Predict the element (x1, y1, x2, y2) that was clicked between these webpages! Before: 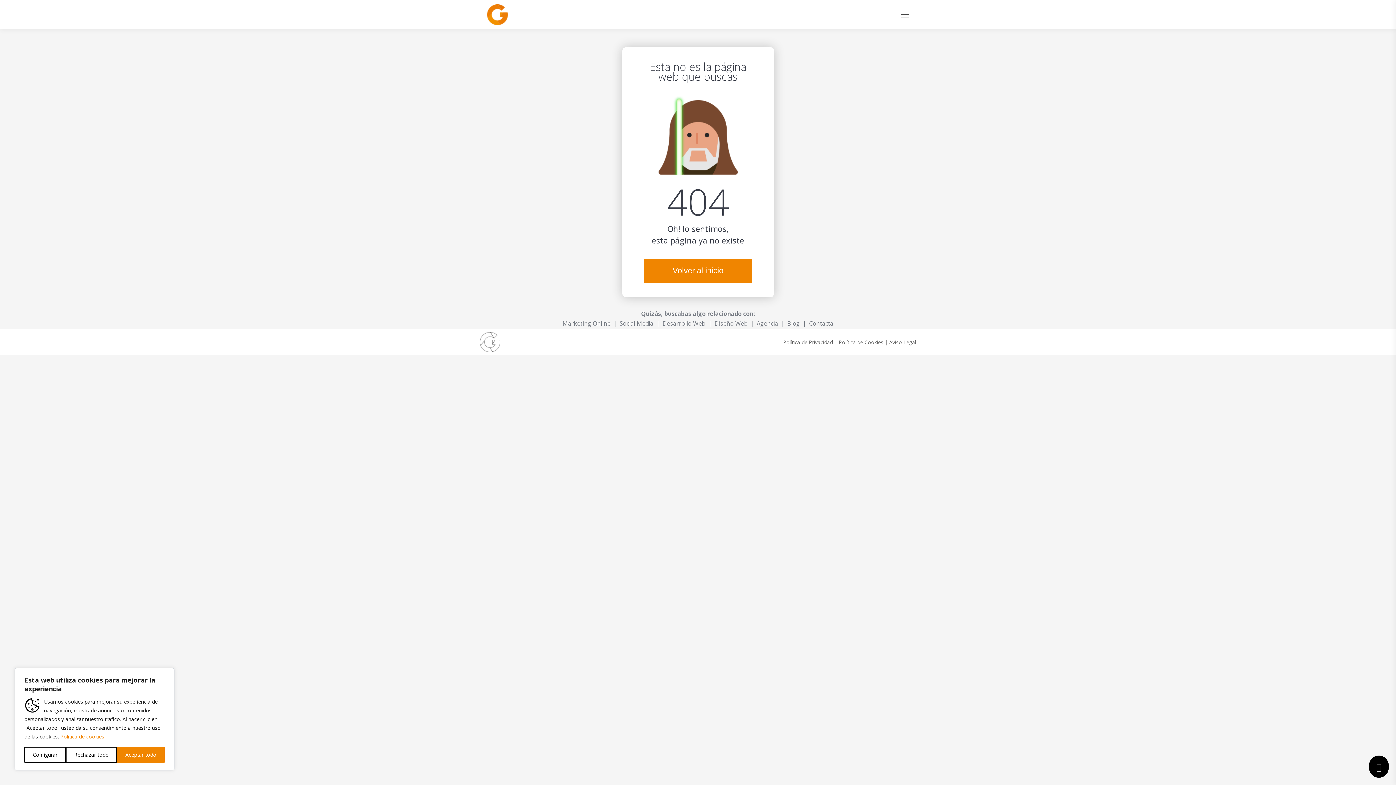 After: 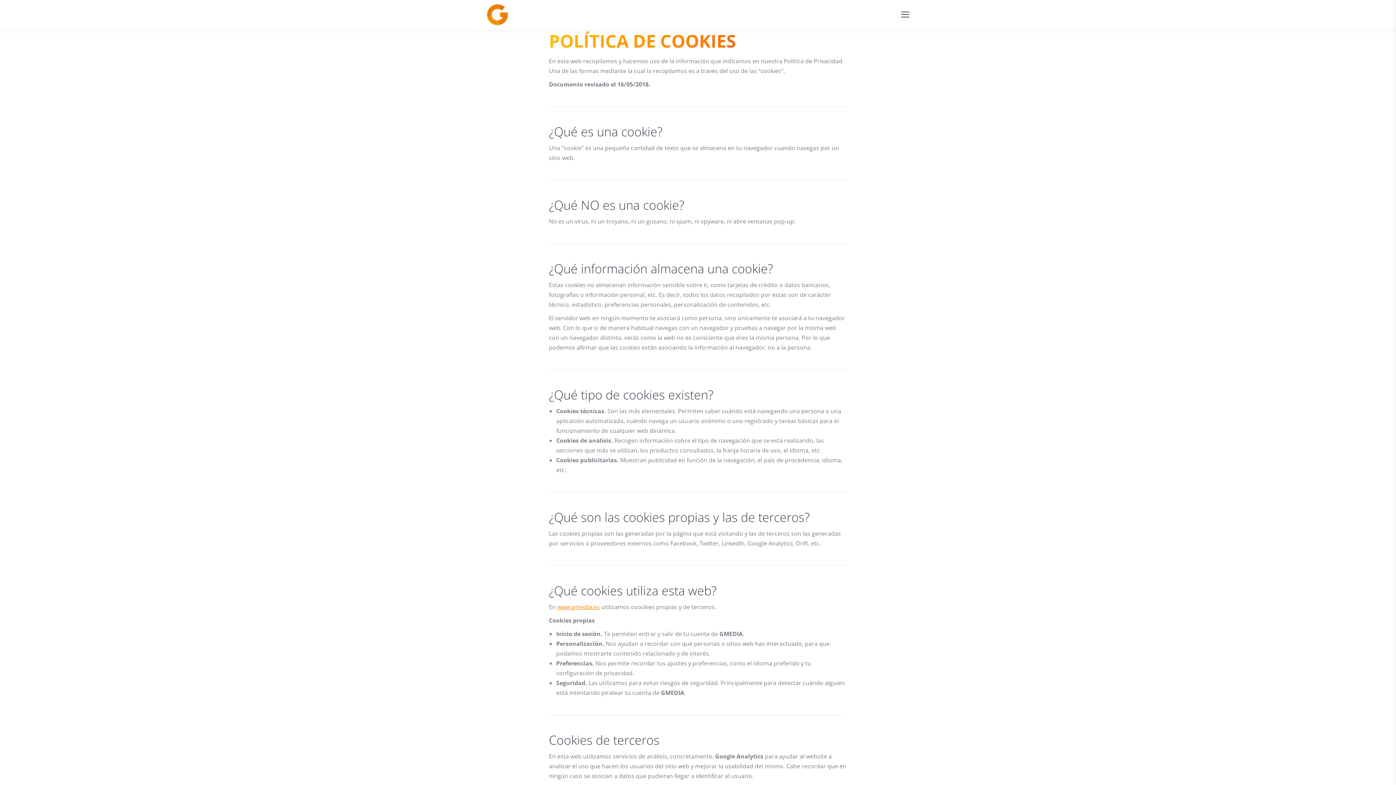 Action: bbox: (838, 338, 883, 345) label: Política de Cookies